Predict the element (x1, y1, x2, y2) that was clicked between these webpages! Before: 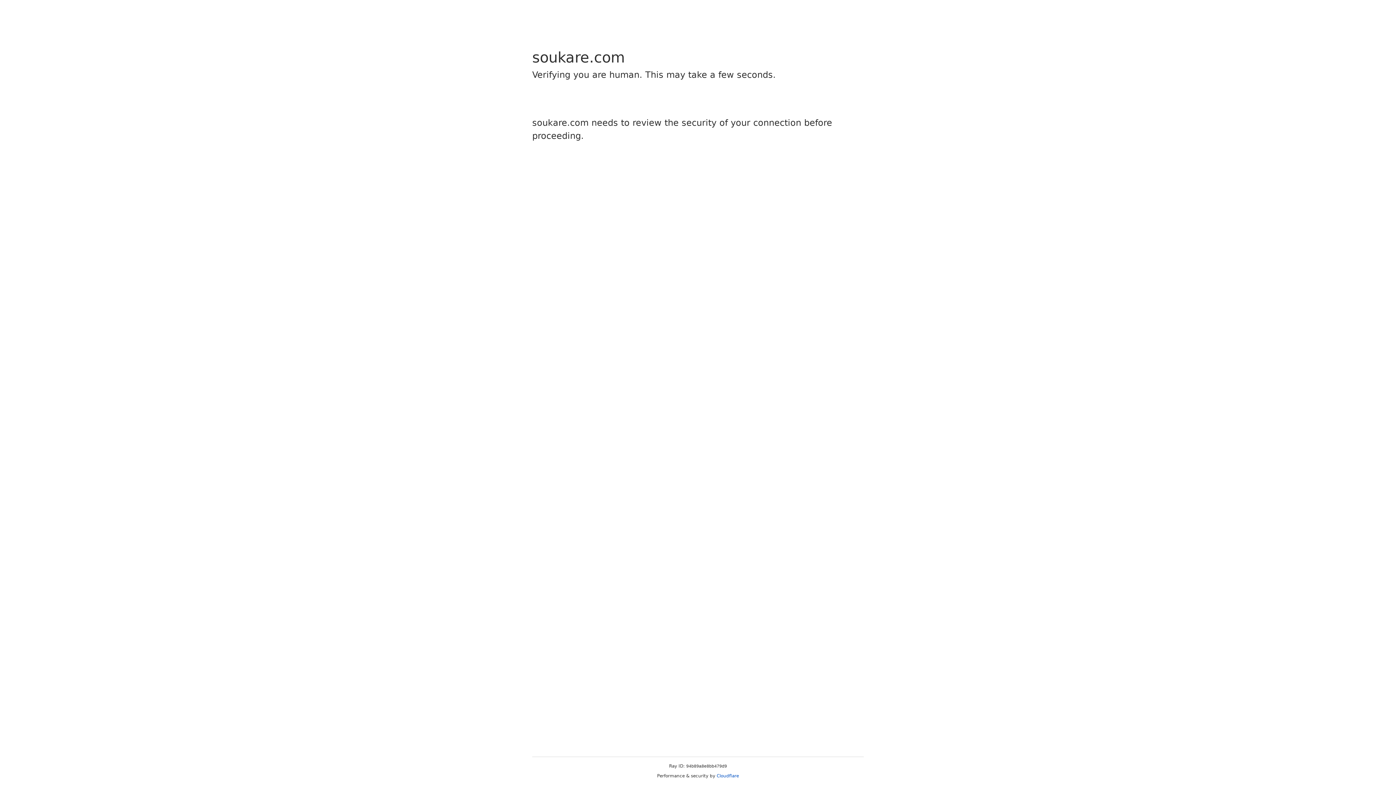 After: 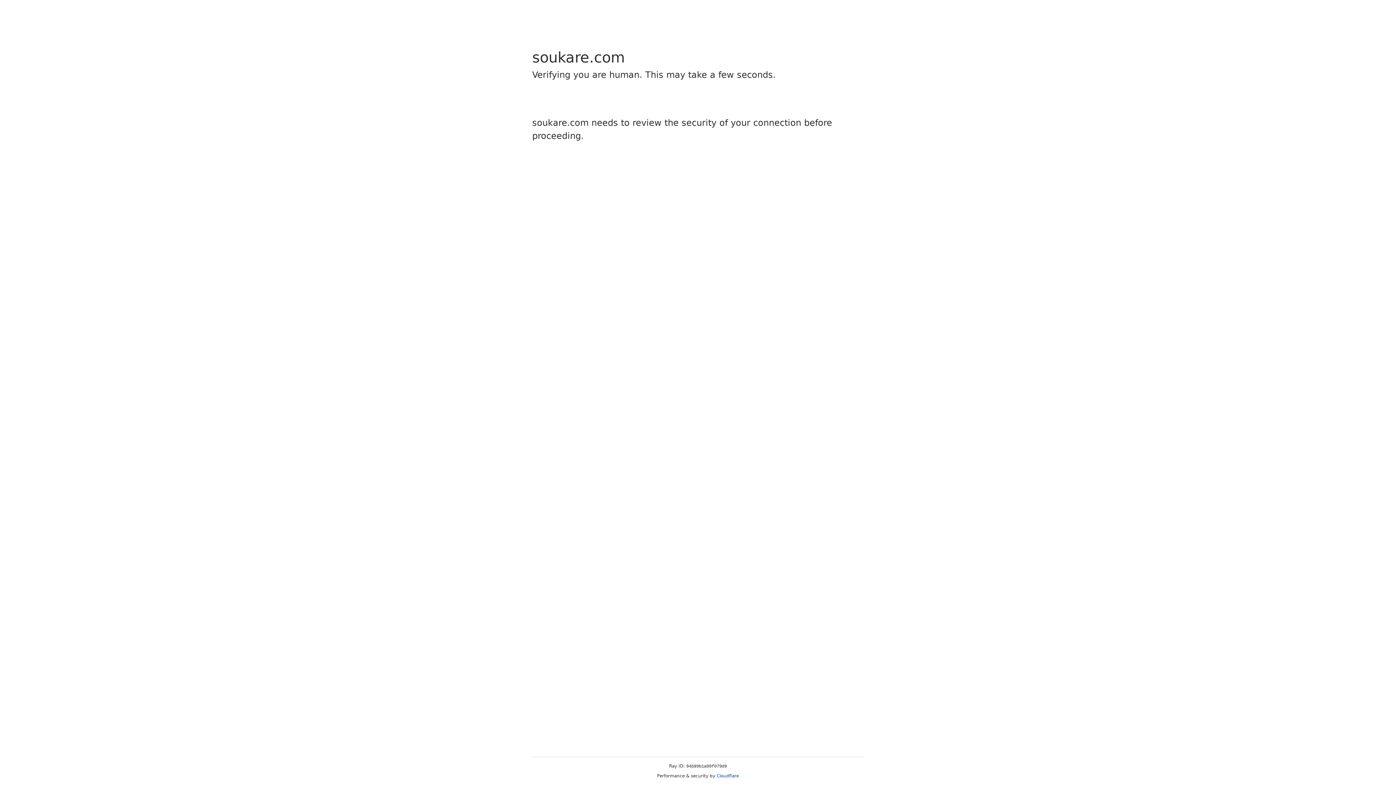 Action: bbox: (716, 773, 739, 778) label: Cloudflare